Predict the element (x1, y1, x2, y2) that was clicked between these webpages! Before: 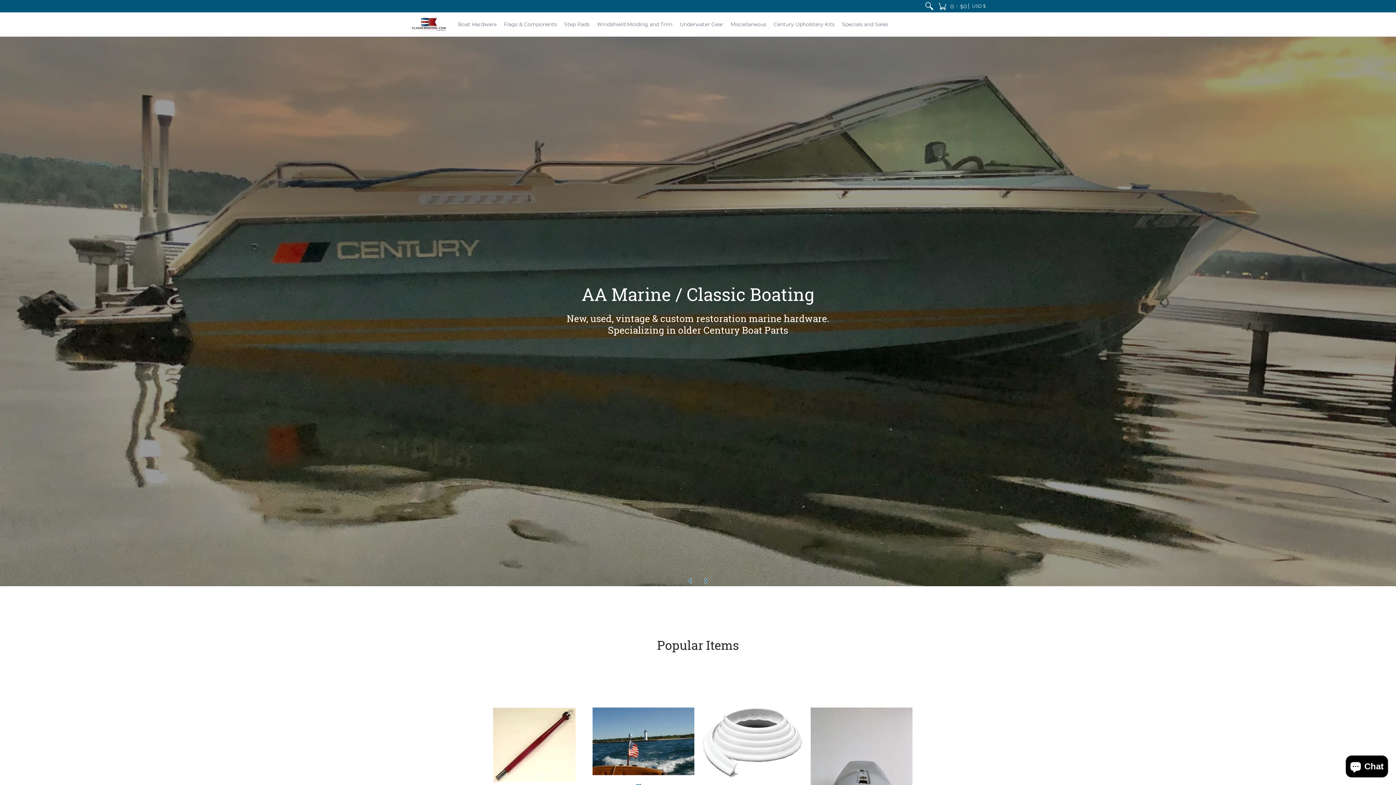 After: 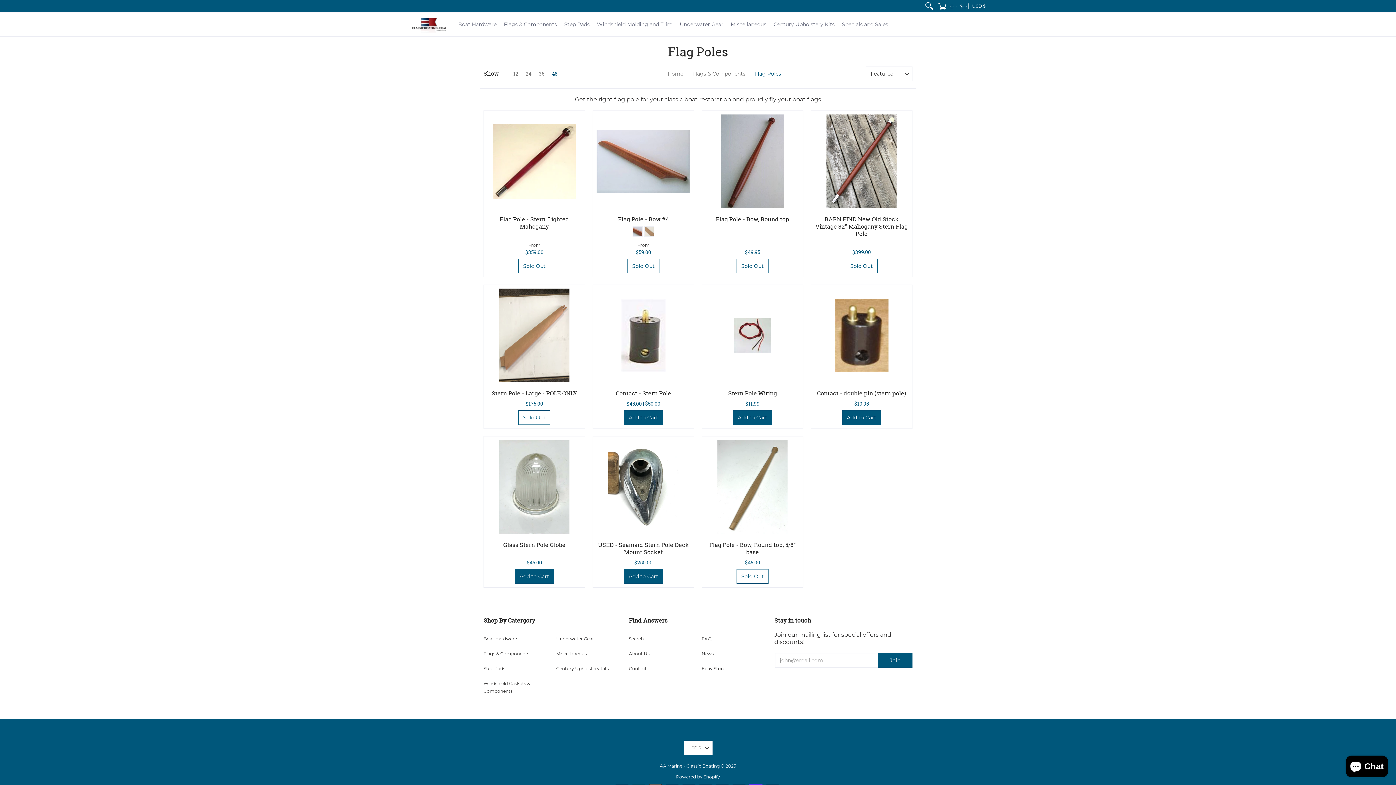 Action: bbox: (483, 708, 585, 782)